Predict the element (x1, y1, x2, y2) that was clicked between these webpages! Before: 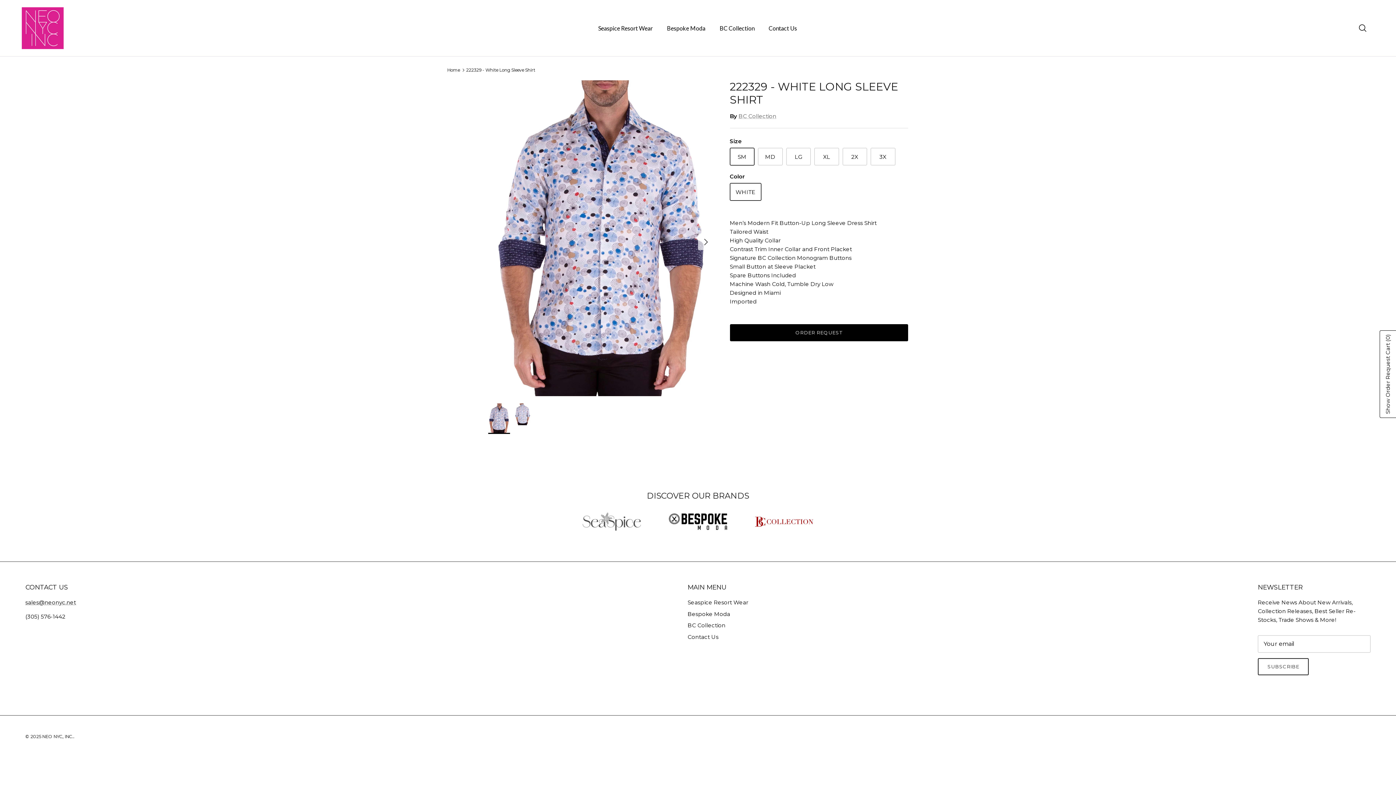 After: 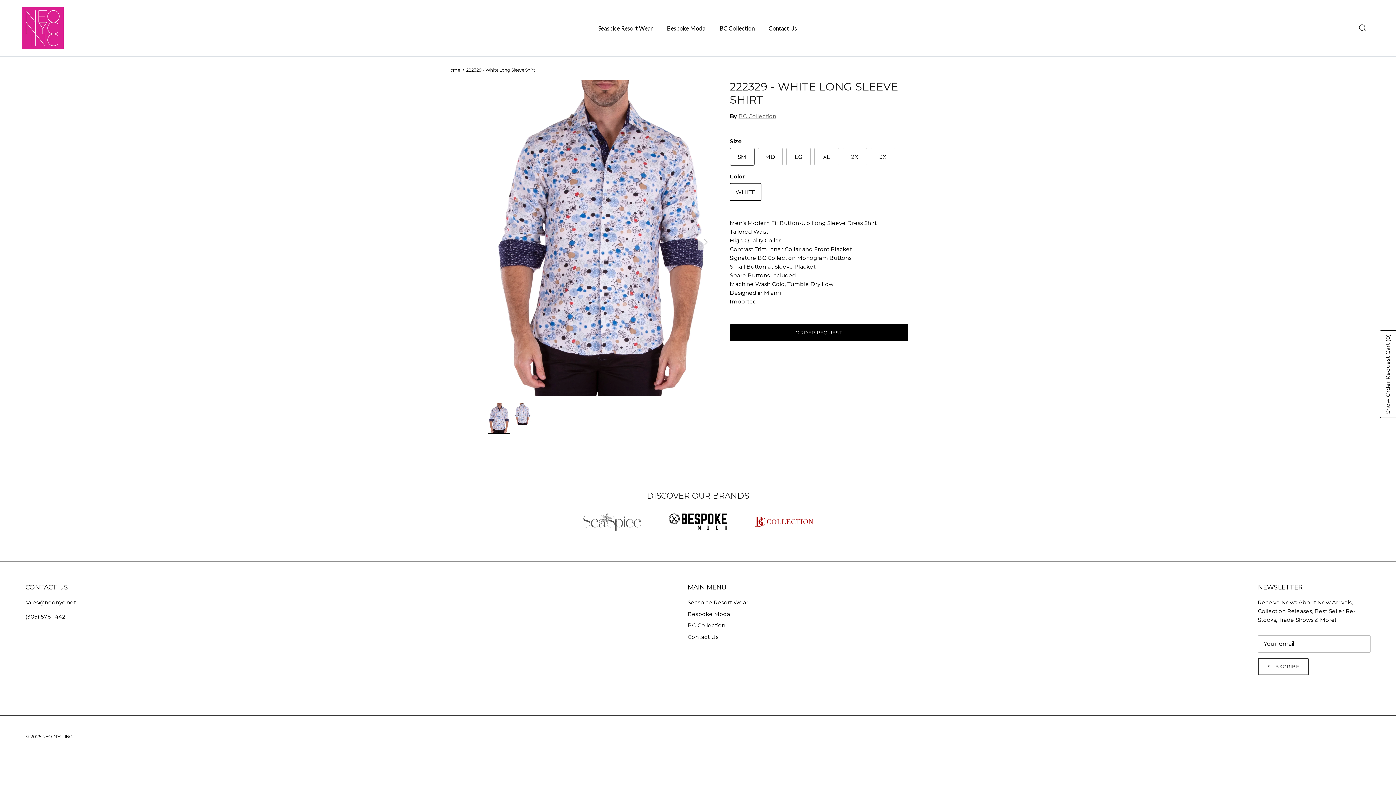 Action: bbox: (488, 403, 510, 434)